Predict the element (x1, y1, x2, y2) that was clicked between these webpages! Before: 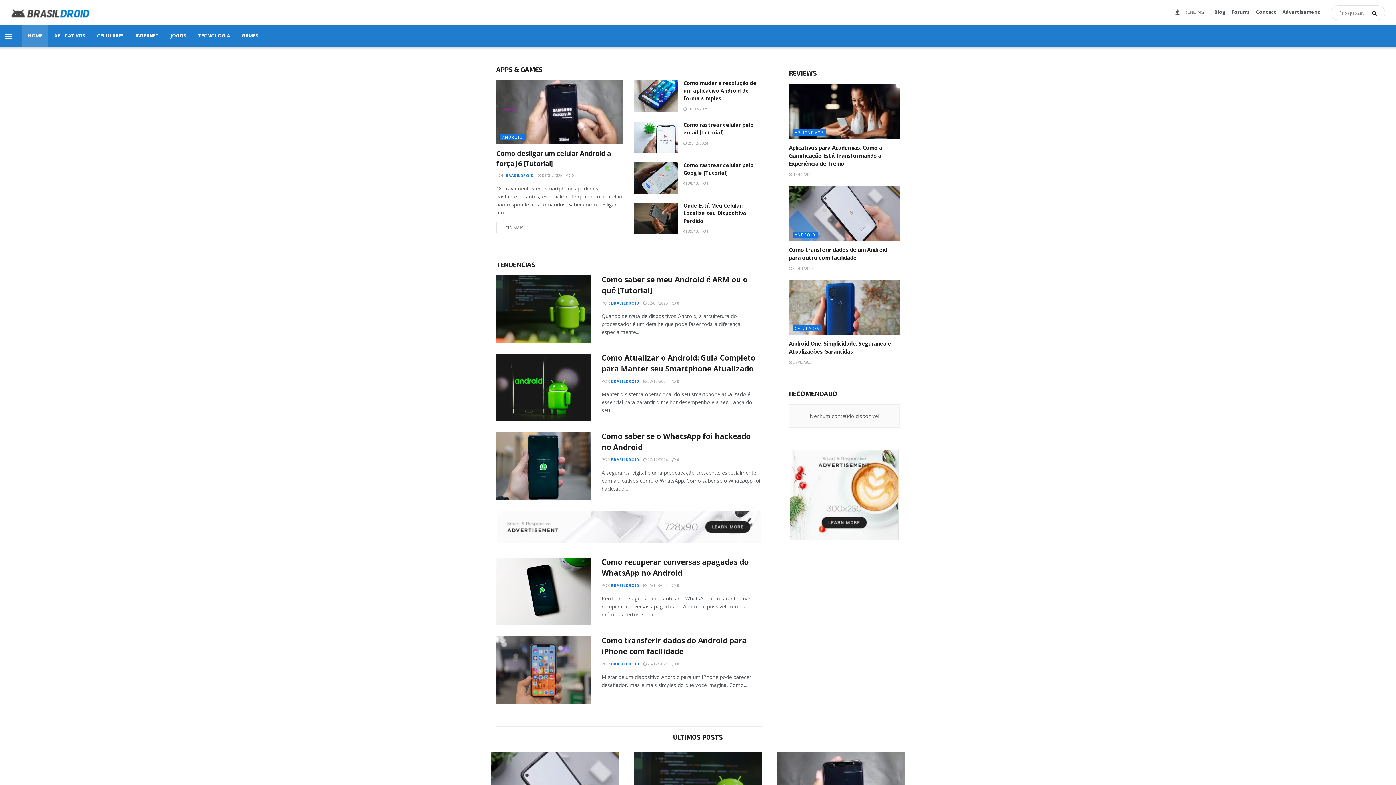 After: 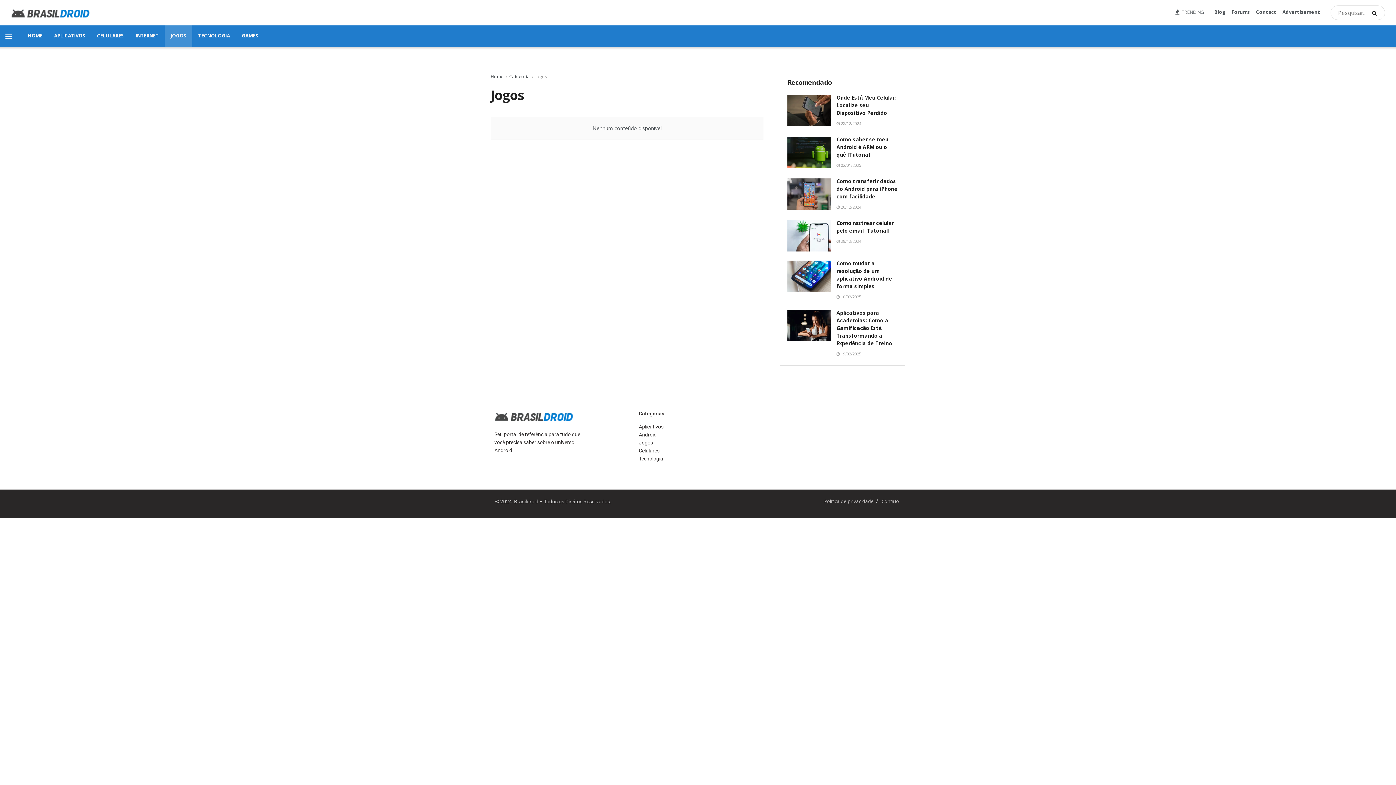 Action: bbox: (164, 25, 192, 47) label: JOGOS